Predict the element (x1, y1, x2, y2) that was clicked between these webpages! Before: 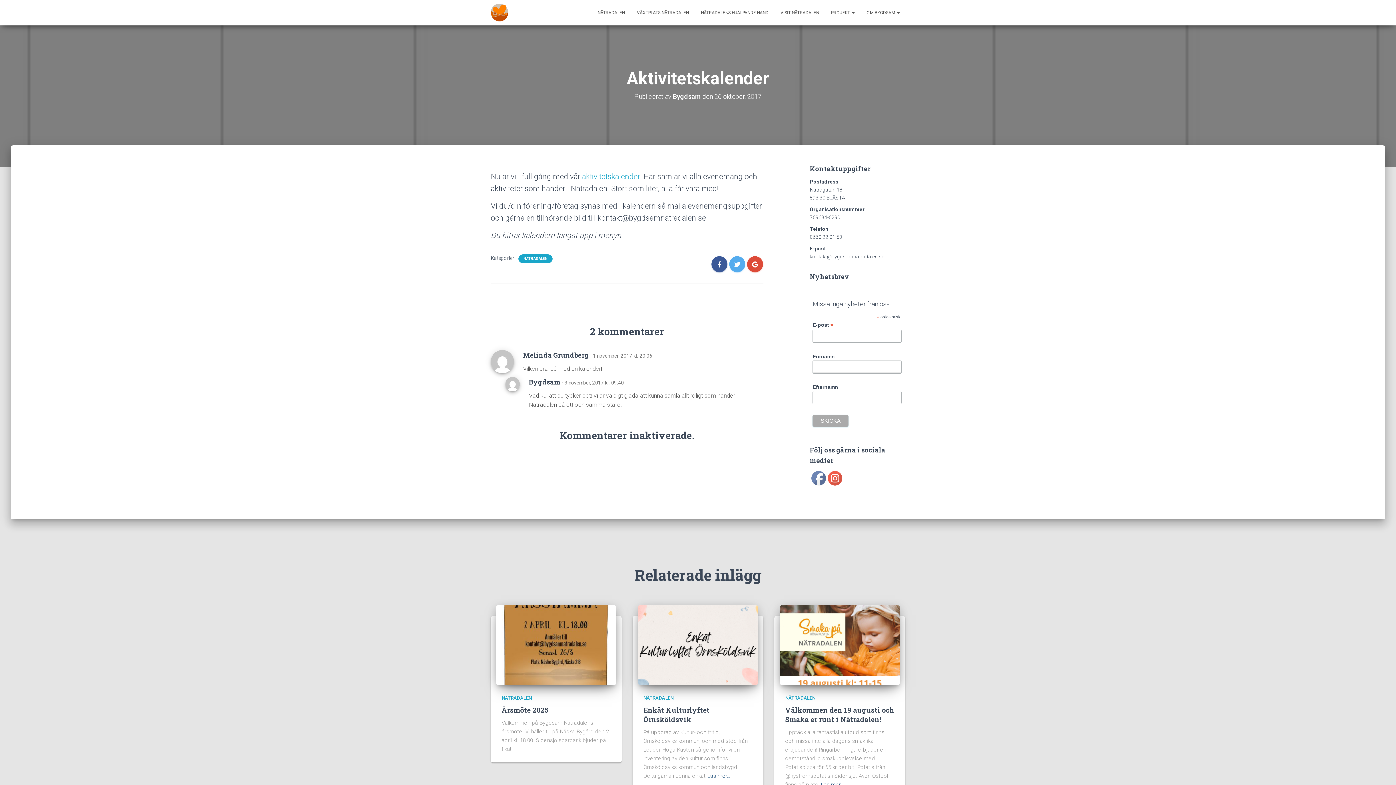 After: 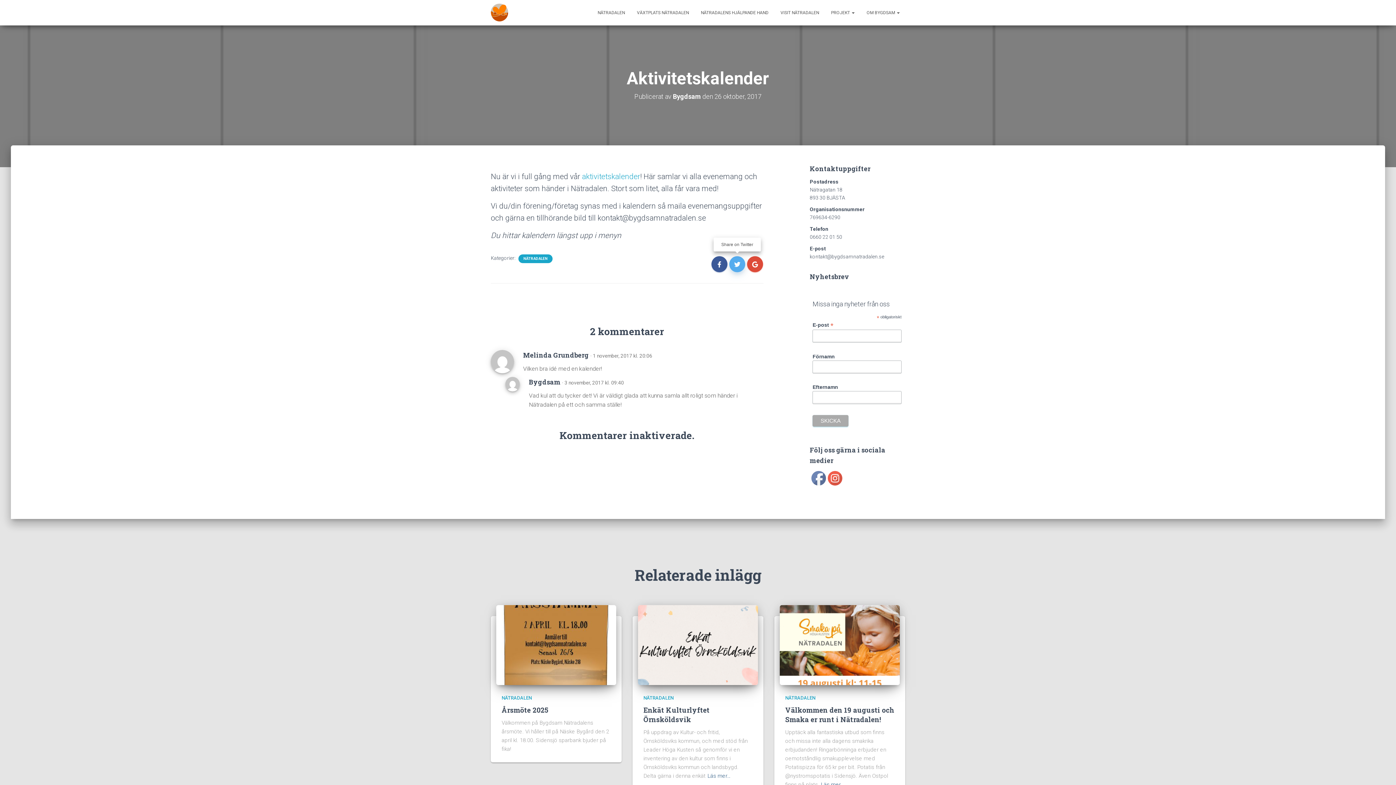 Action: bbox: (729, 256, 745, 272)